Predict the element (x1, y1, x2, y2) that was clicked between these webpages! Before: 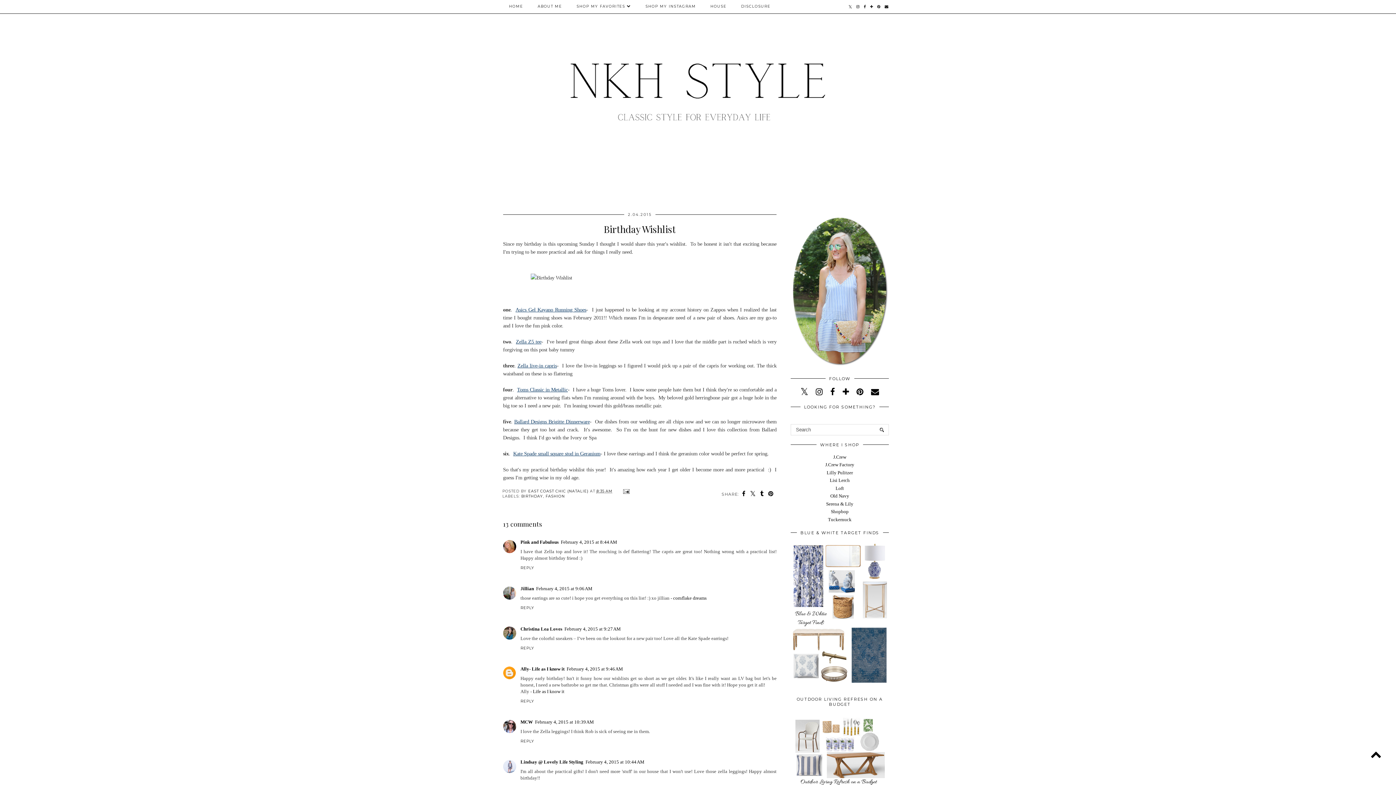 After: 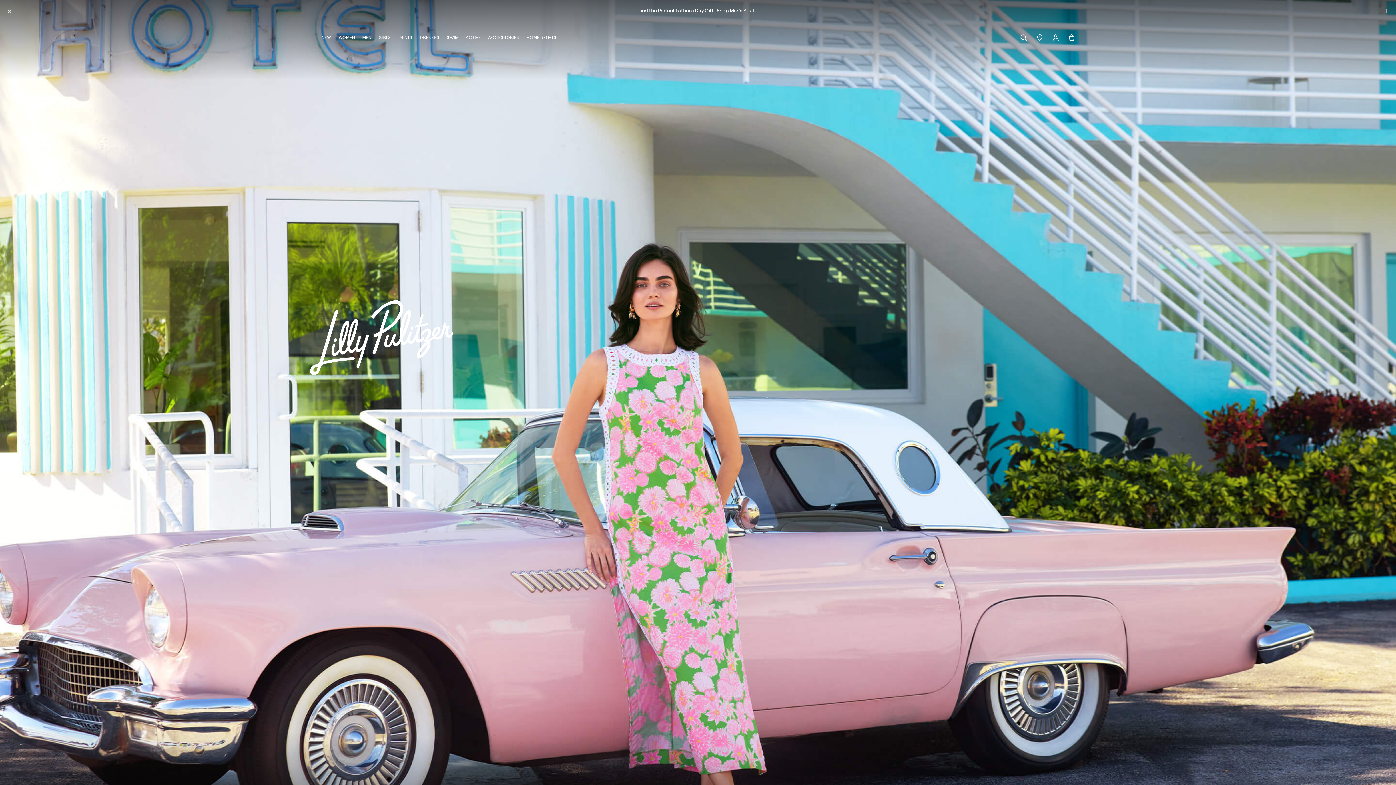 Action: label: Lilly Pulitzer bbox: (826, 470, 853, 475)